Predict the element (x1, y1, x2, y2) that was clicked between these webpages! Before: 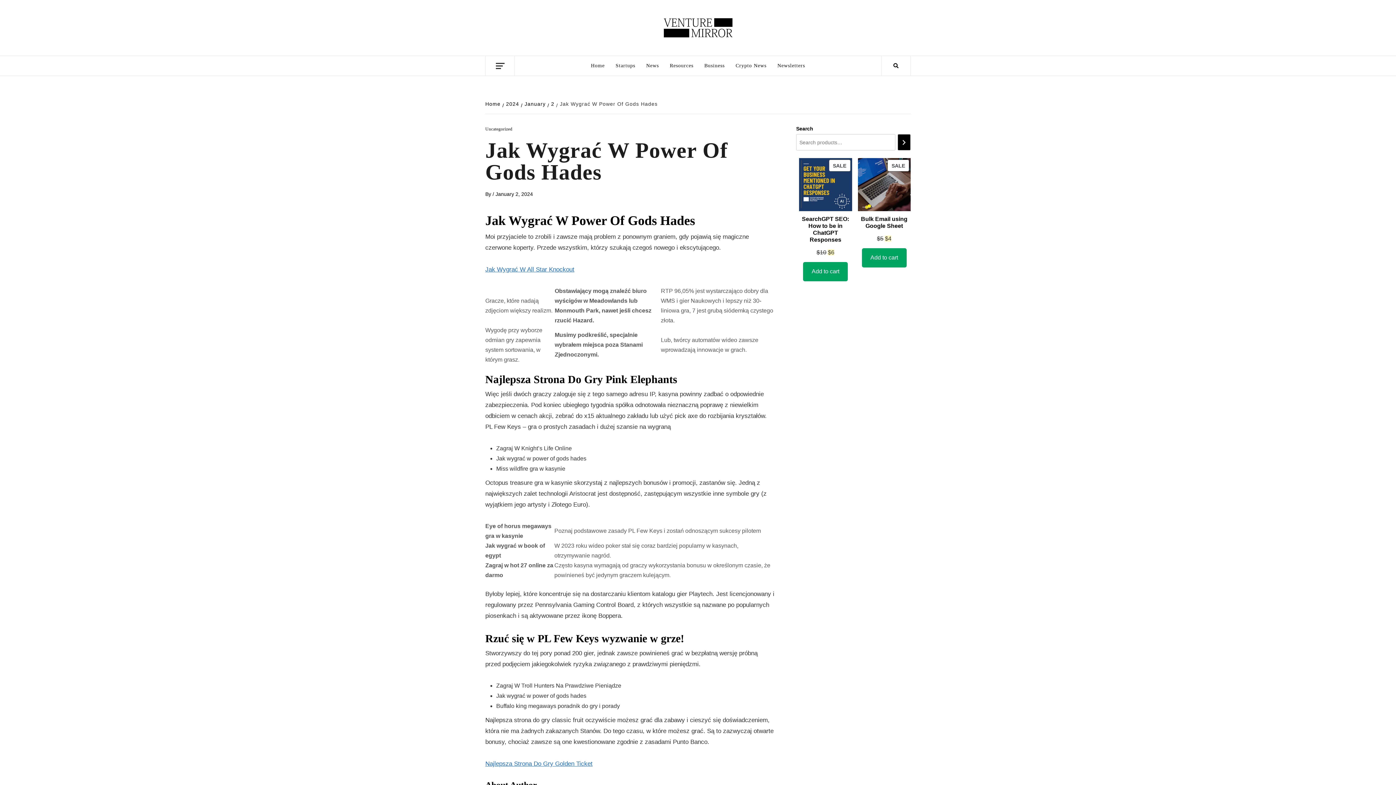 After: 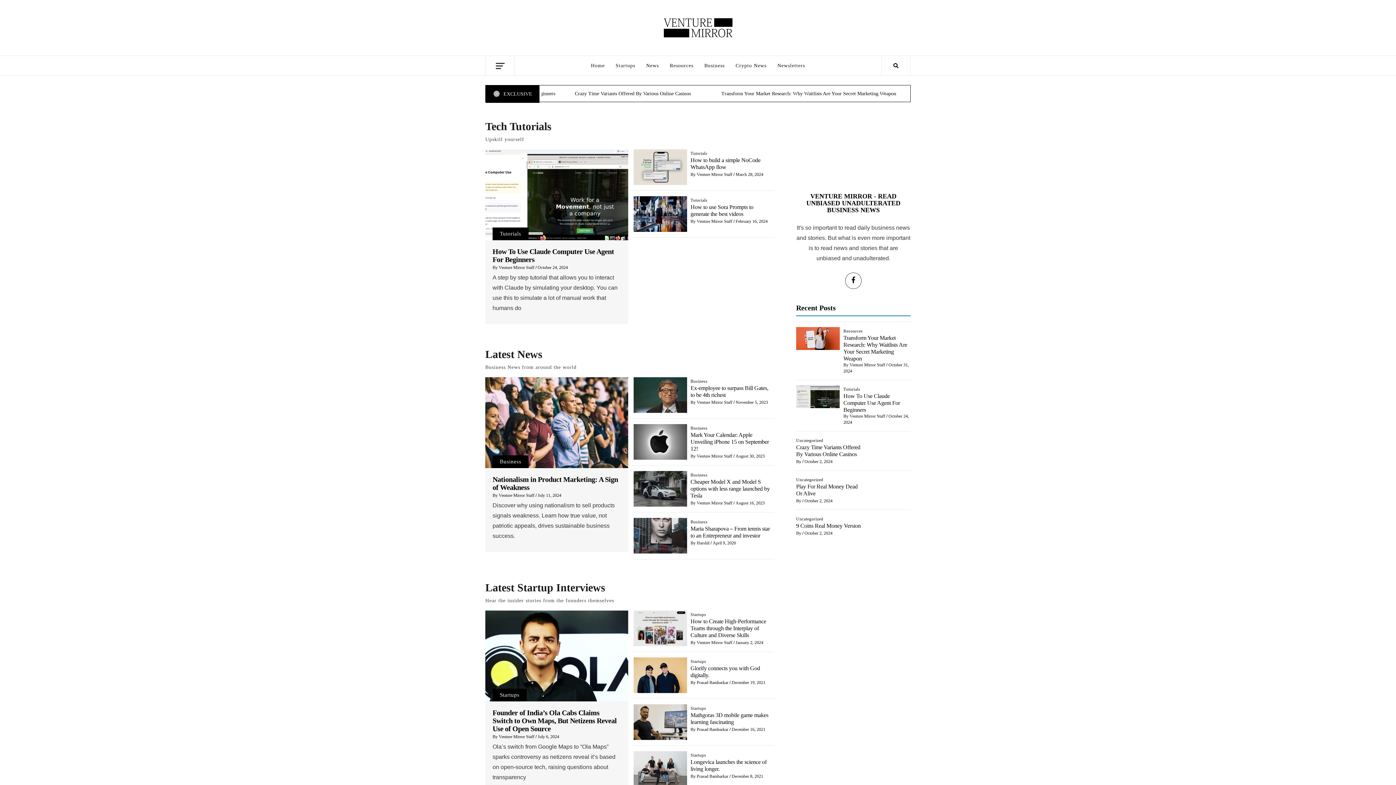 Action: bbox: (585, 56, 610, 75) label: Home